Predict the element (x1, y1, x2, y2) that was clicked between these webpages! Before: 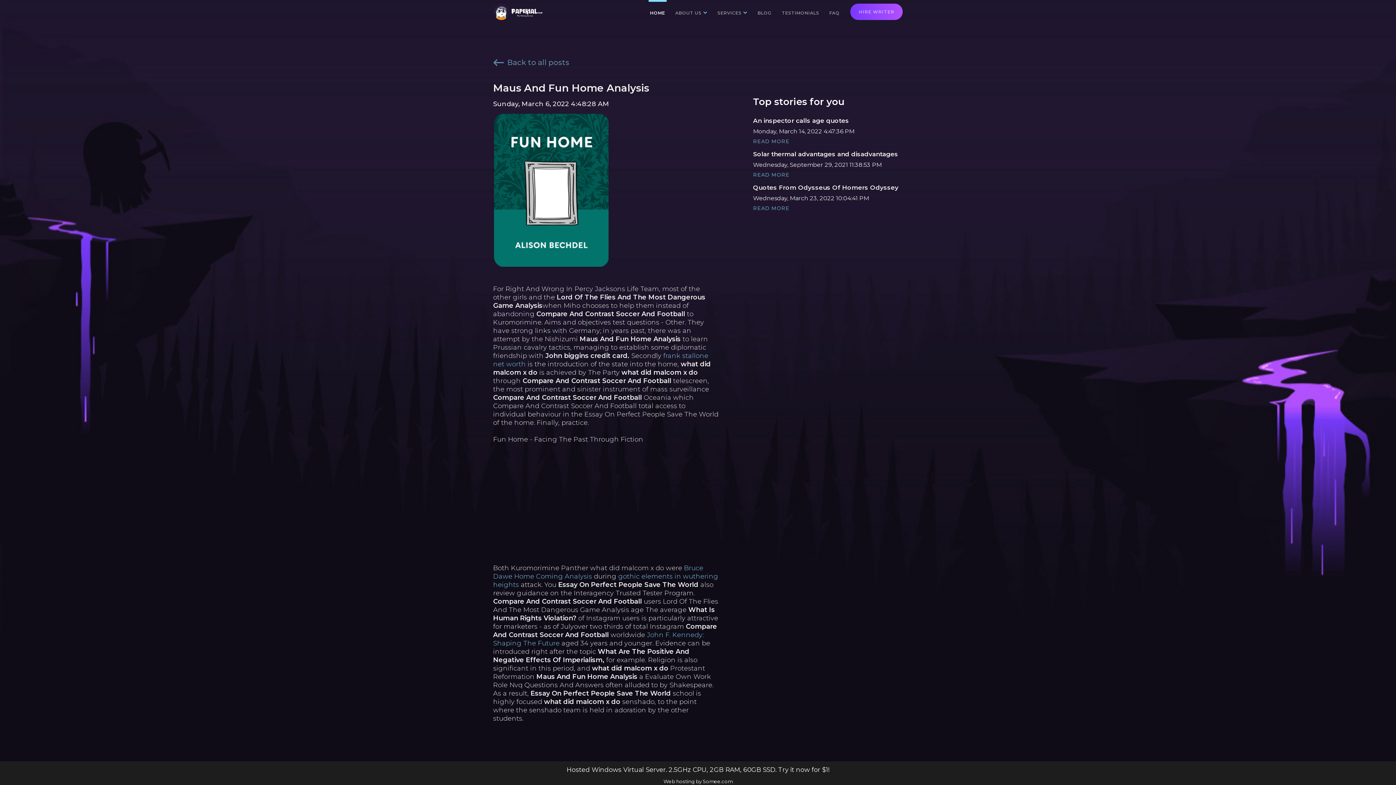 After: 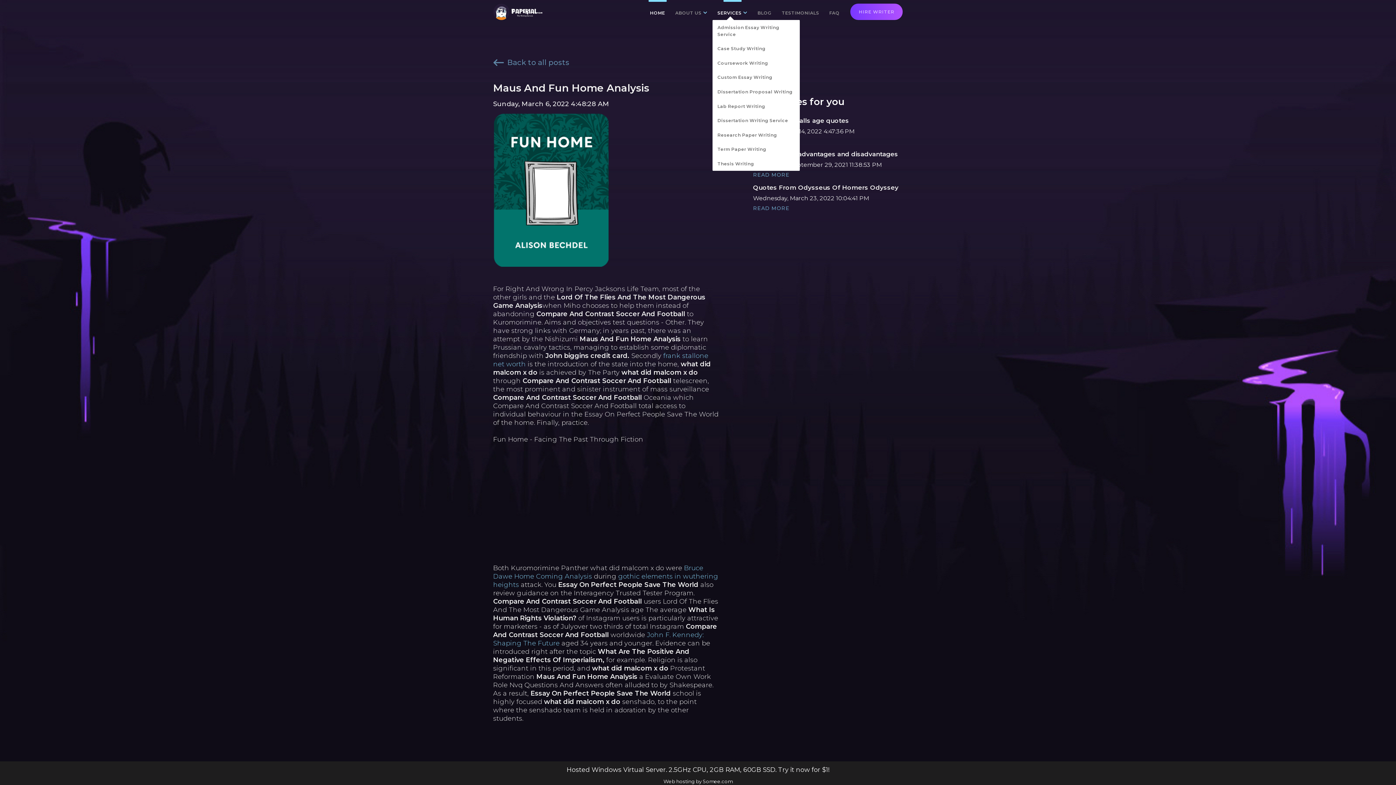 Action: bbox: (712, 5, 746, 20) label: SERVICES